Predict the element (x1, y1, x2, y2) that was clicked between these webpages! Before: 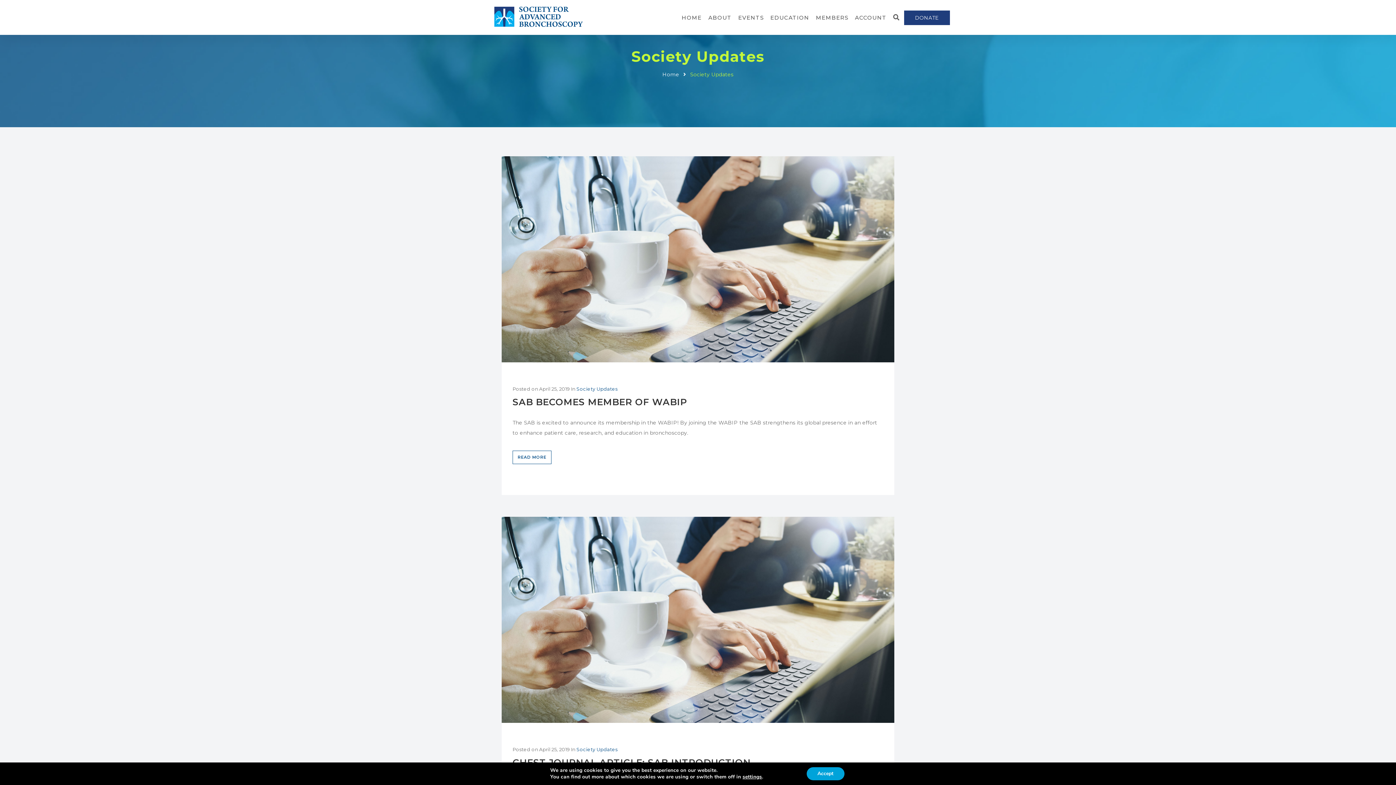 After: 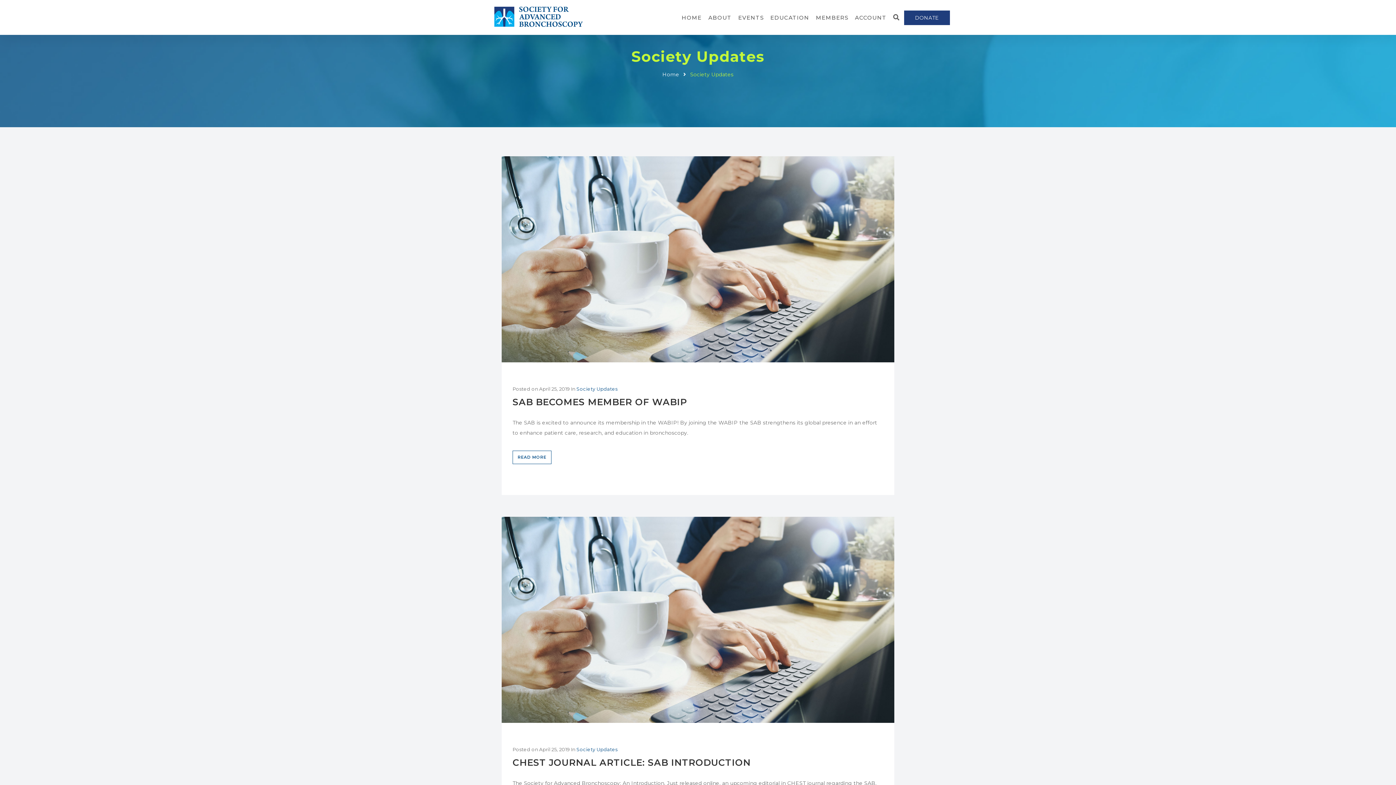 Action: label: Accept bbox: (806, 767, 844, 780)